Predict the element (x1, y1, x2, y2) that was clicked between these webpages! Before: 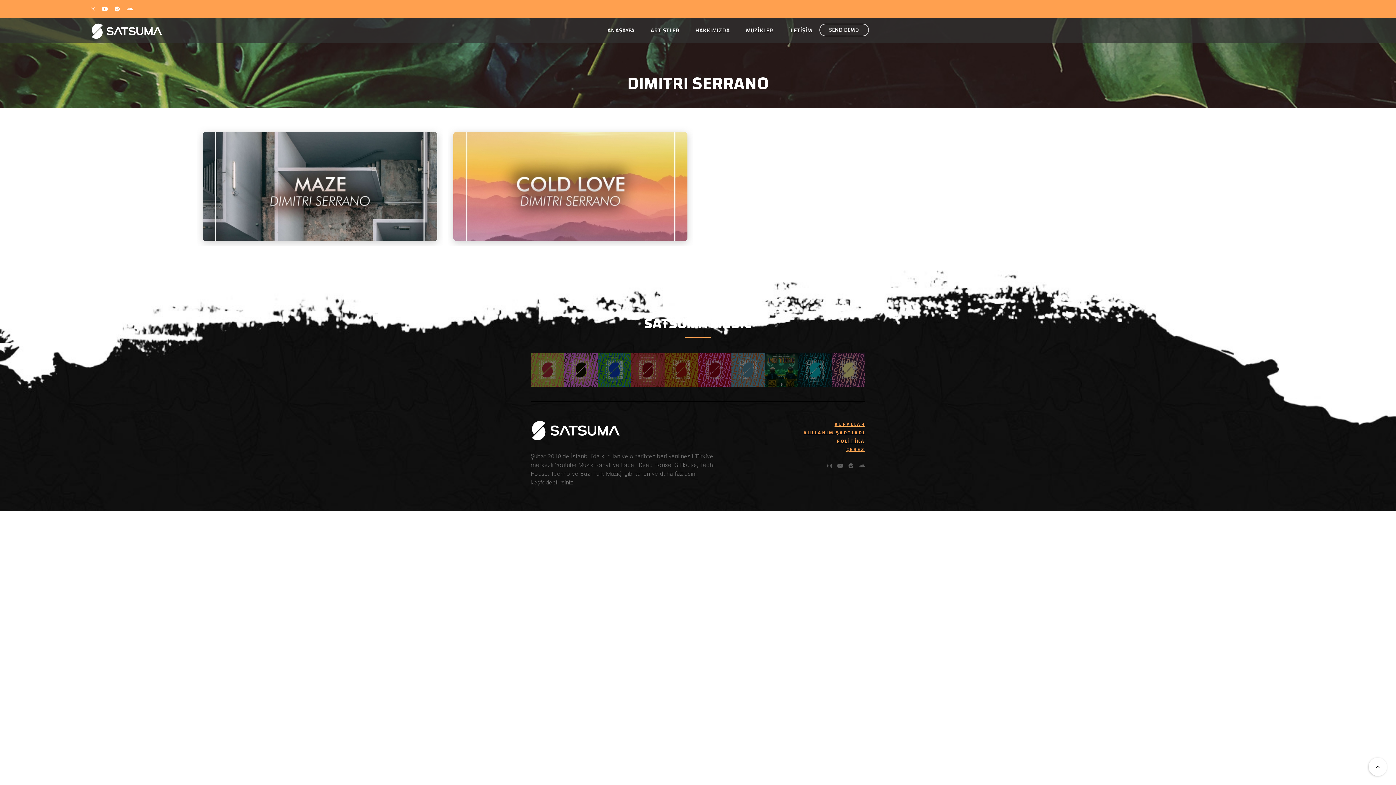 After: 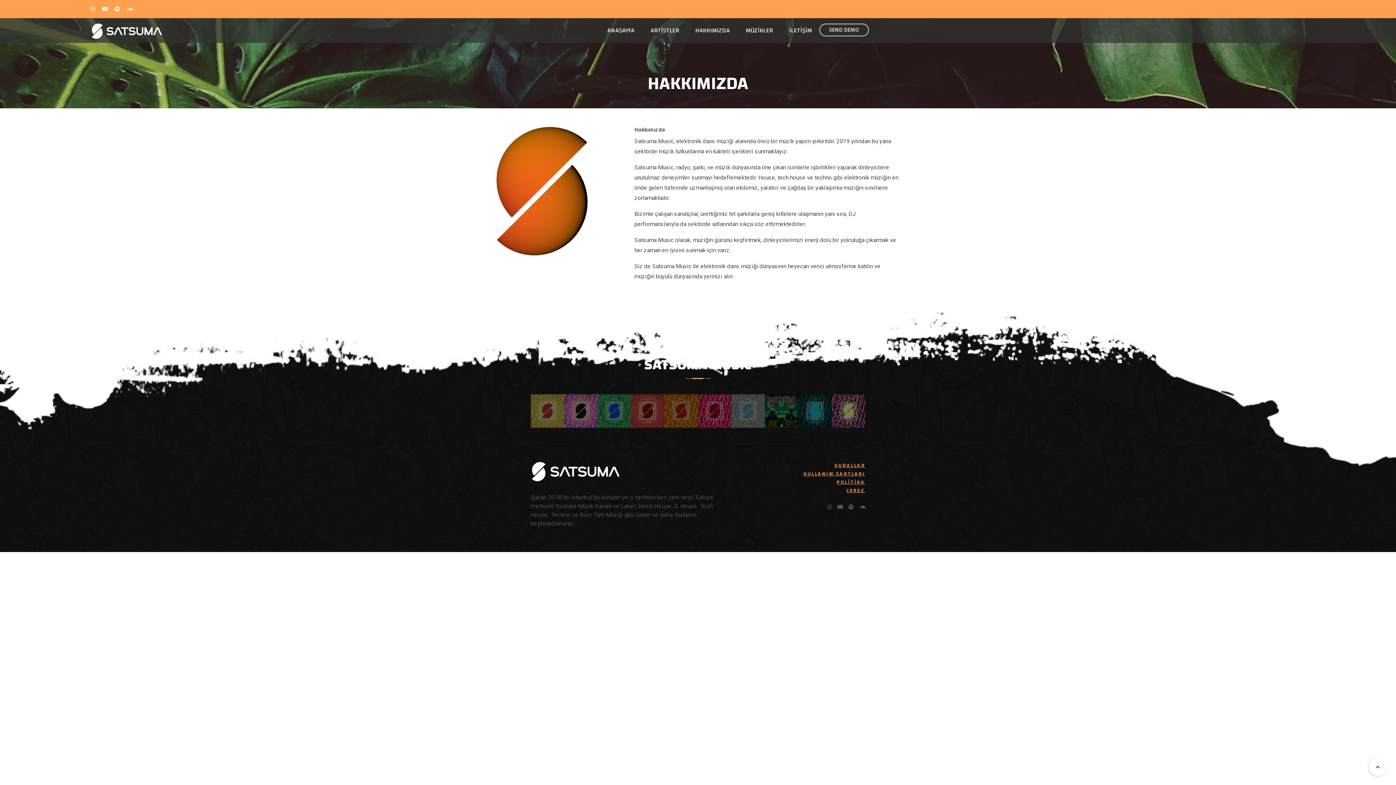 Action: bbox: (695, 25, 730, 35) label: HAKKIMIZDA